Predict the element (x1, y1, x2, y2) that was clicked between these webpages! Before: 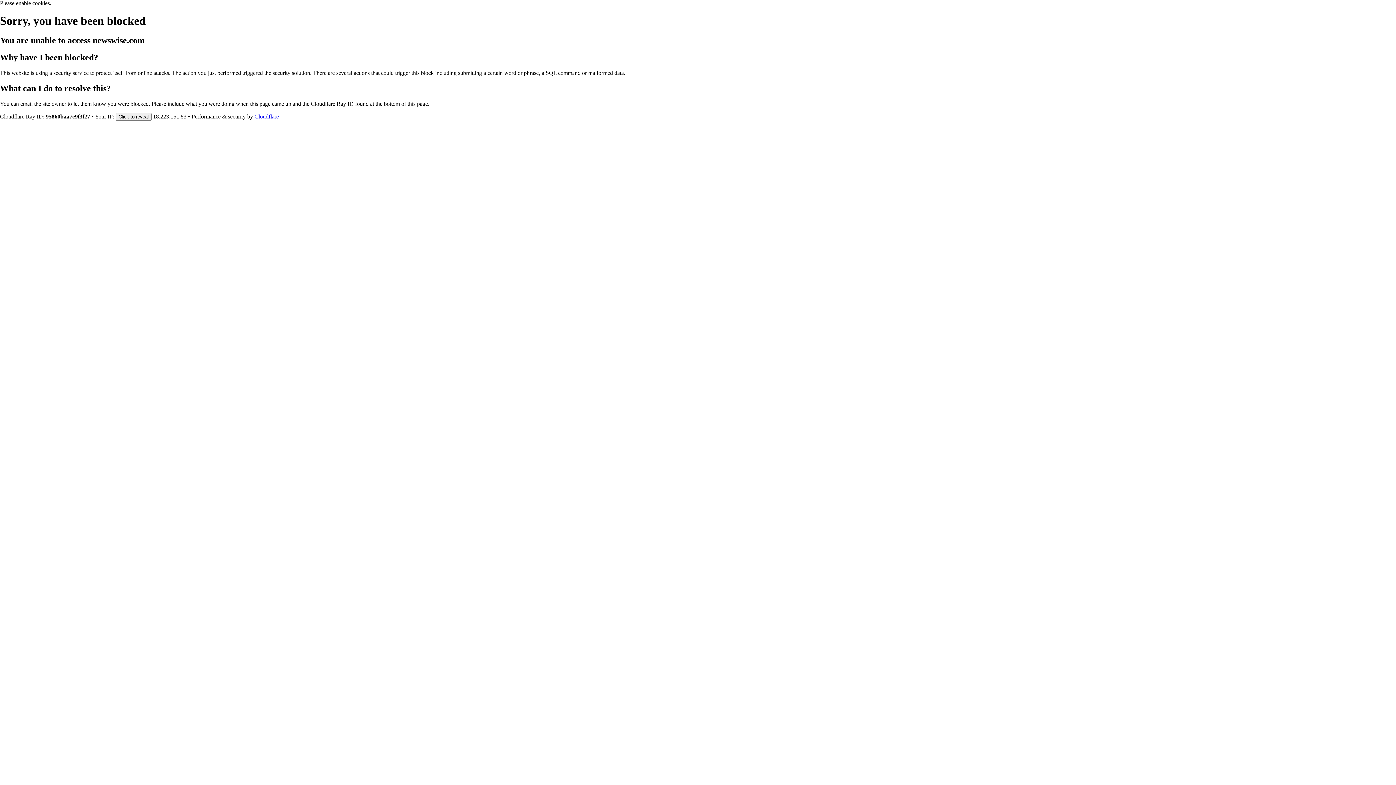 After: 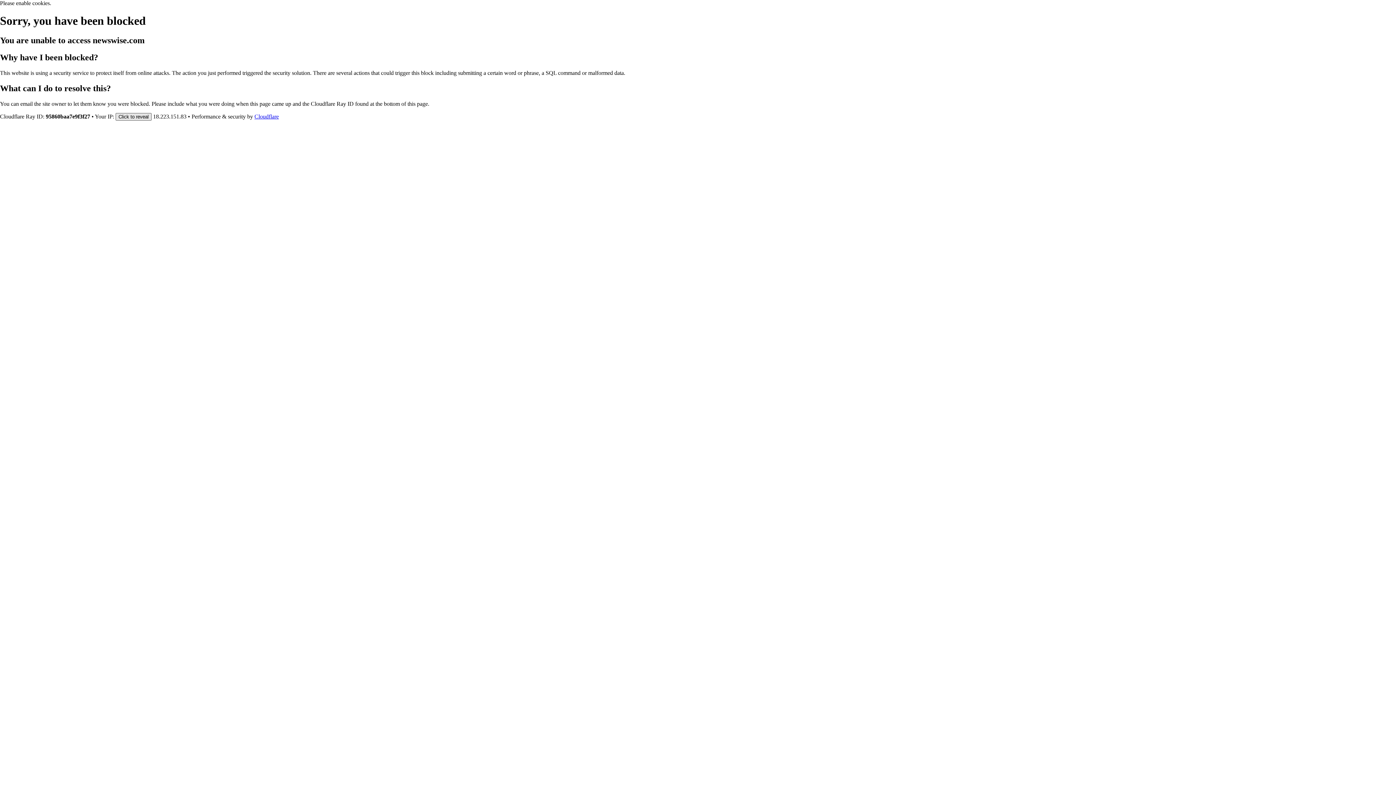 Action: label: Click to reveal bbox: (115, 112, 151, 120)